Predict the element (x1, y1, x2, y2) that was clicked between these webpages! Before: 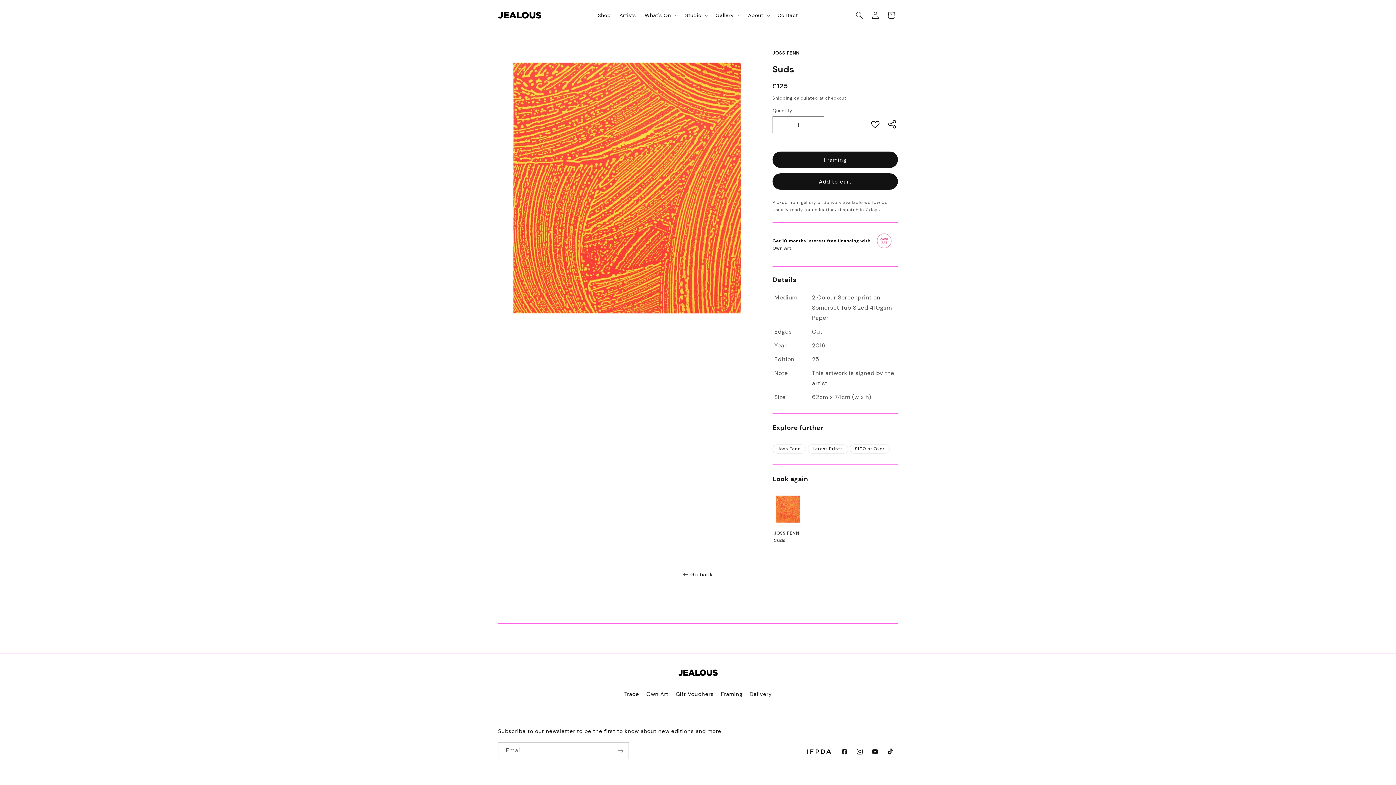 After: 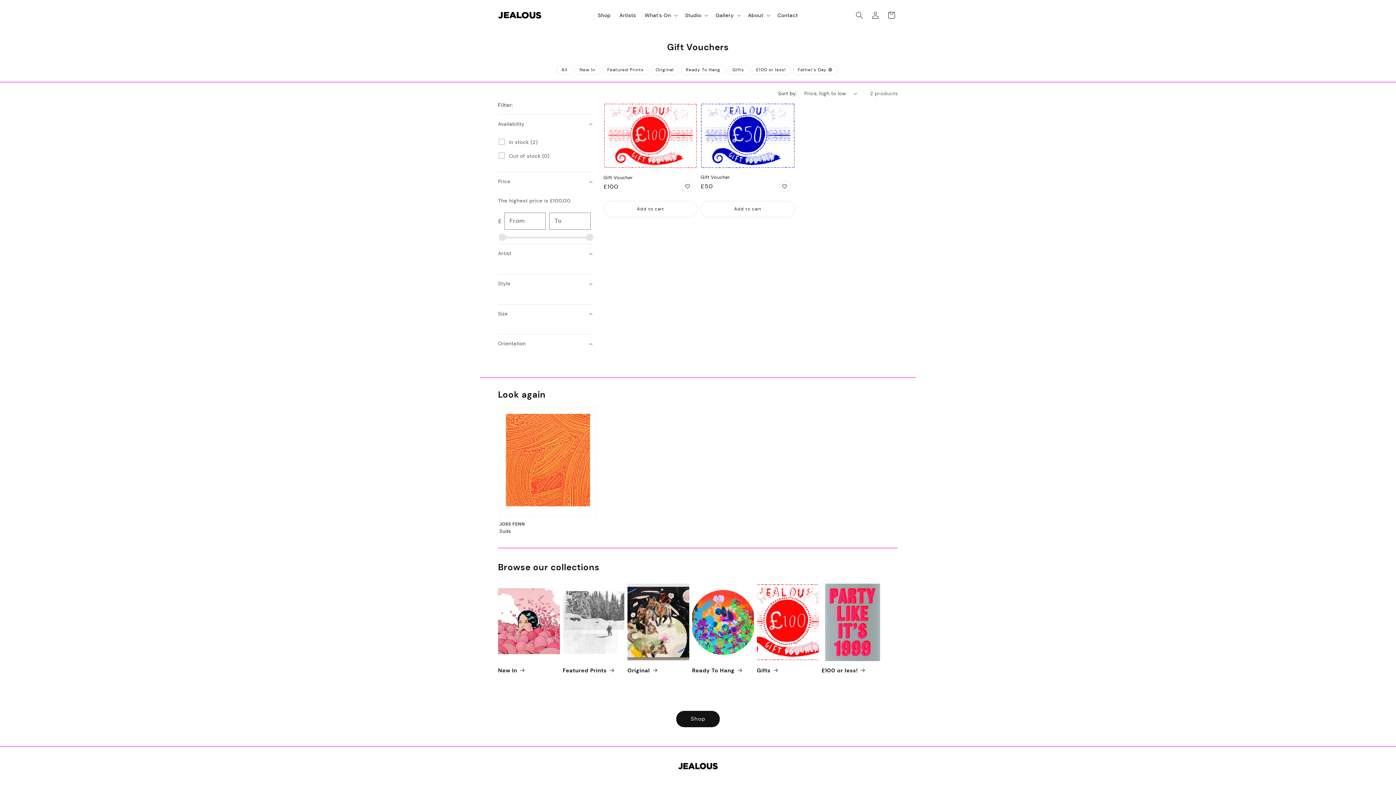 Action: label: Gift Vouchers bbox: (675, 682, 714, 707)